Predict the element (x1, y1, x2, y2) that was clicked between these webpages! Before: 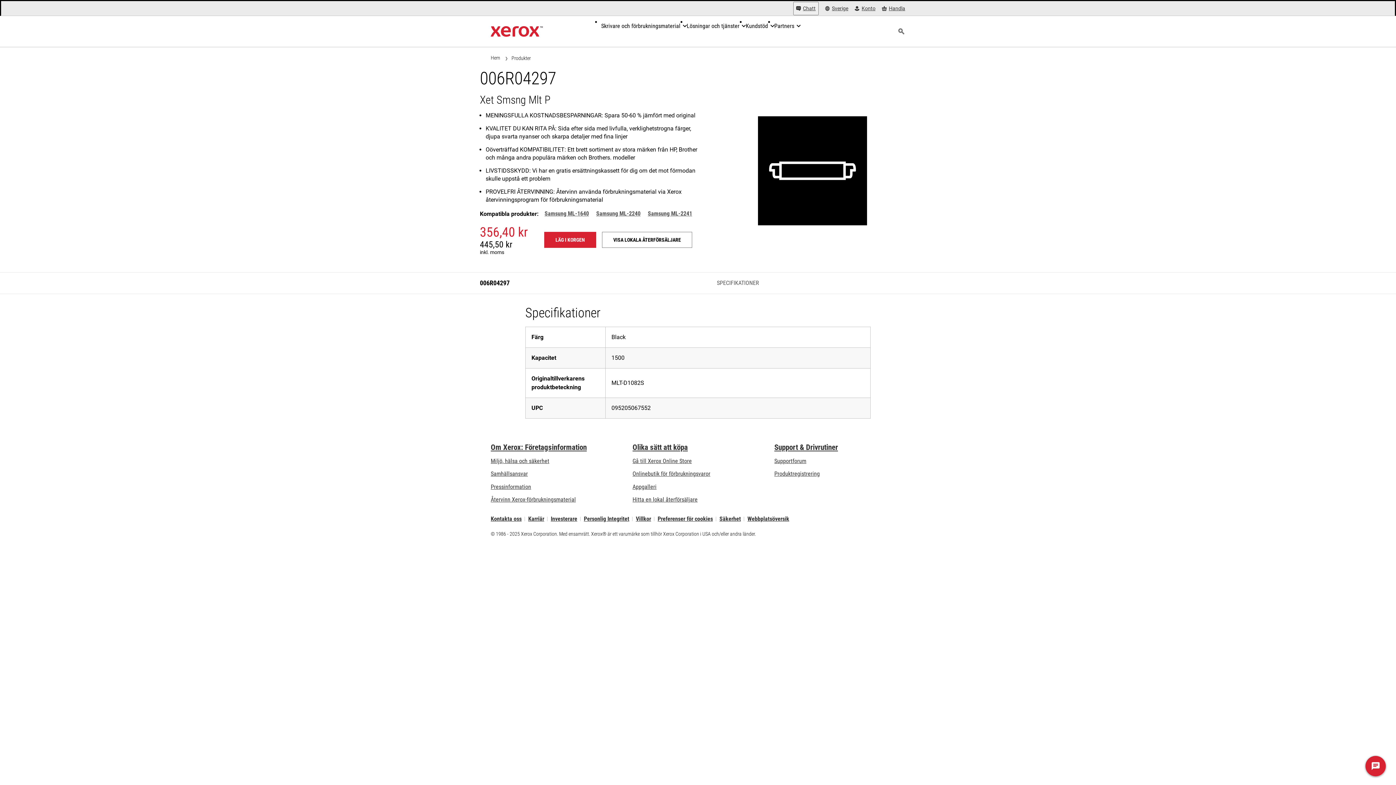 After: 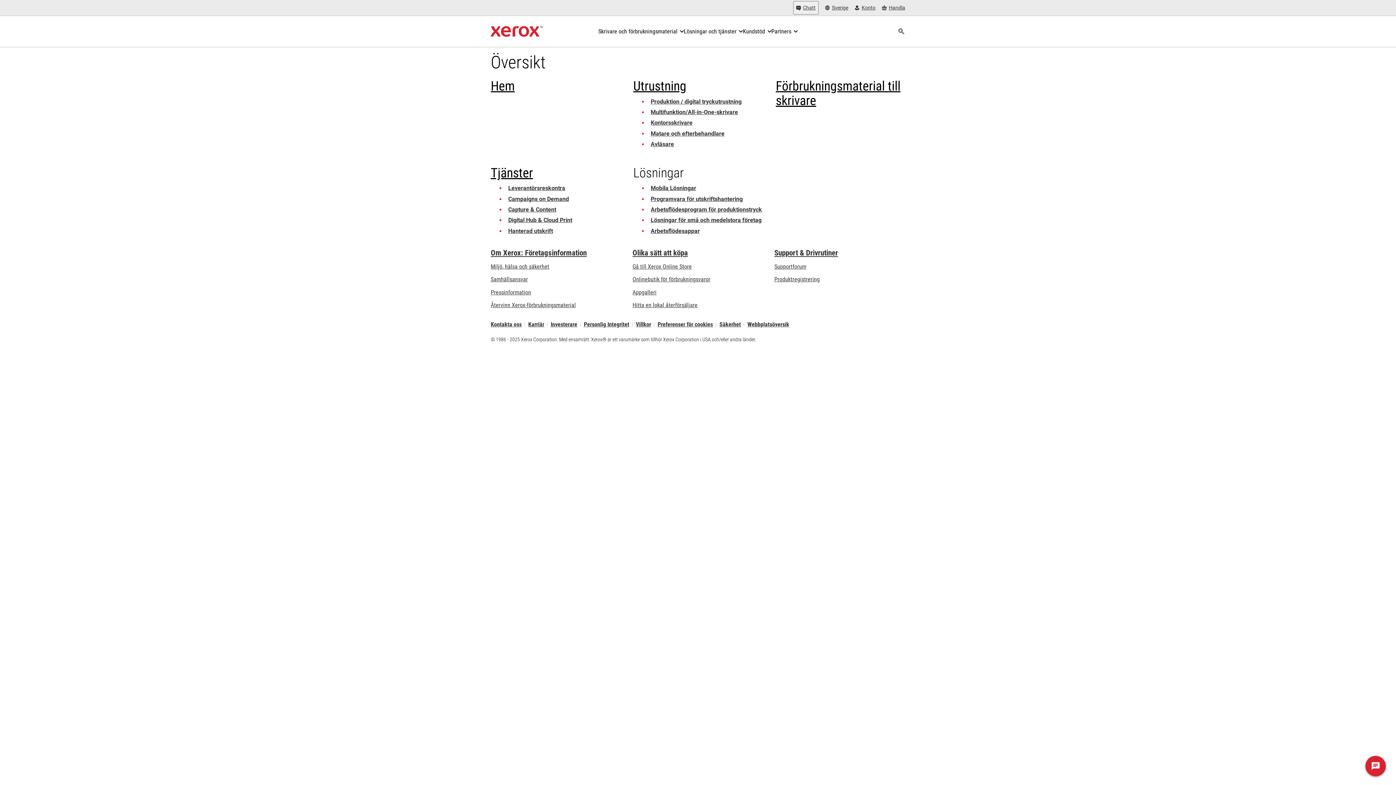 Action: bbox: (747, 517, 789, 521) label: Webbplatsöversik